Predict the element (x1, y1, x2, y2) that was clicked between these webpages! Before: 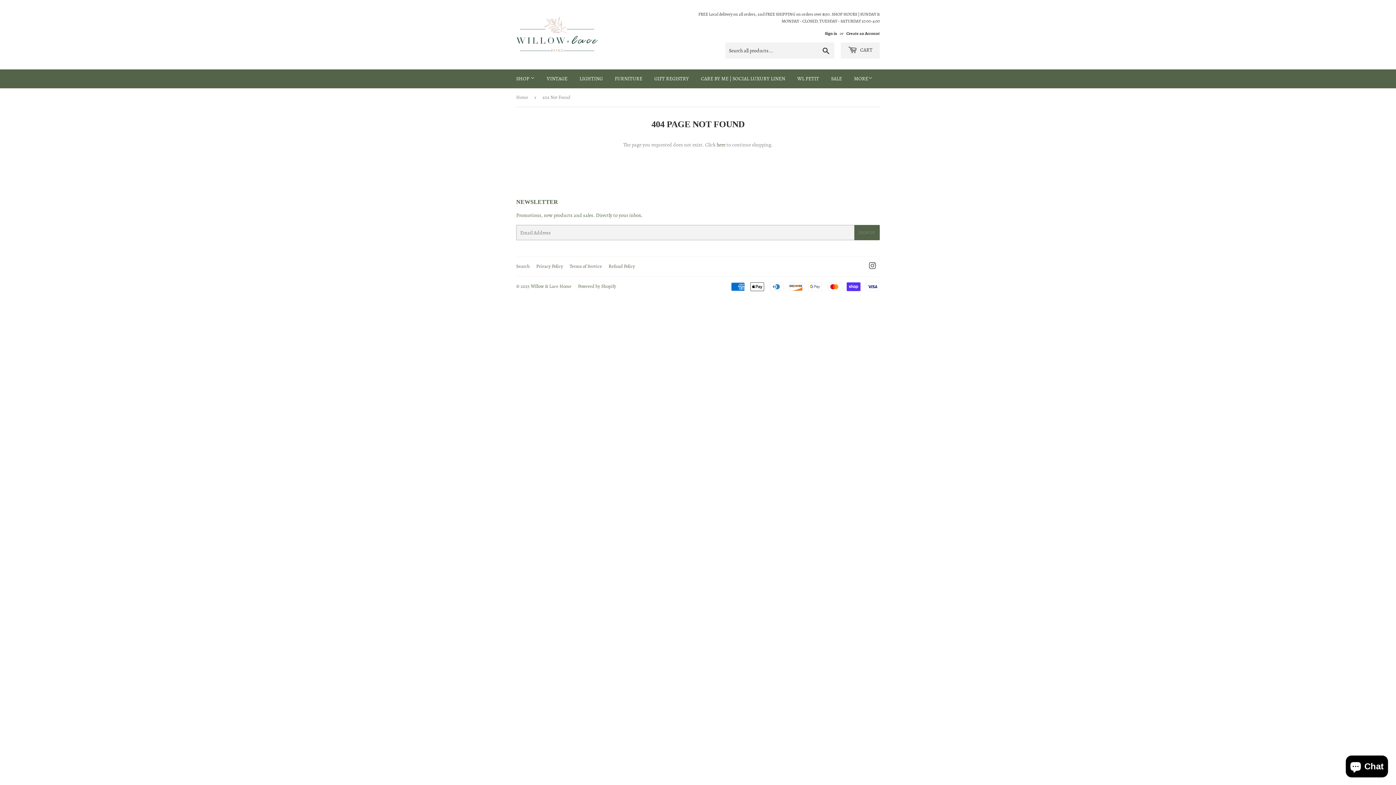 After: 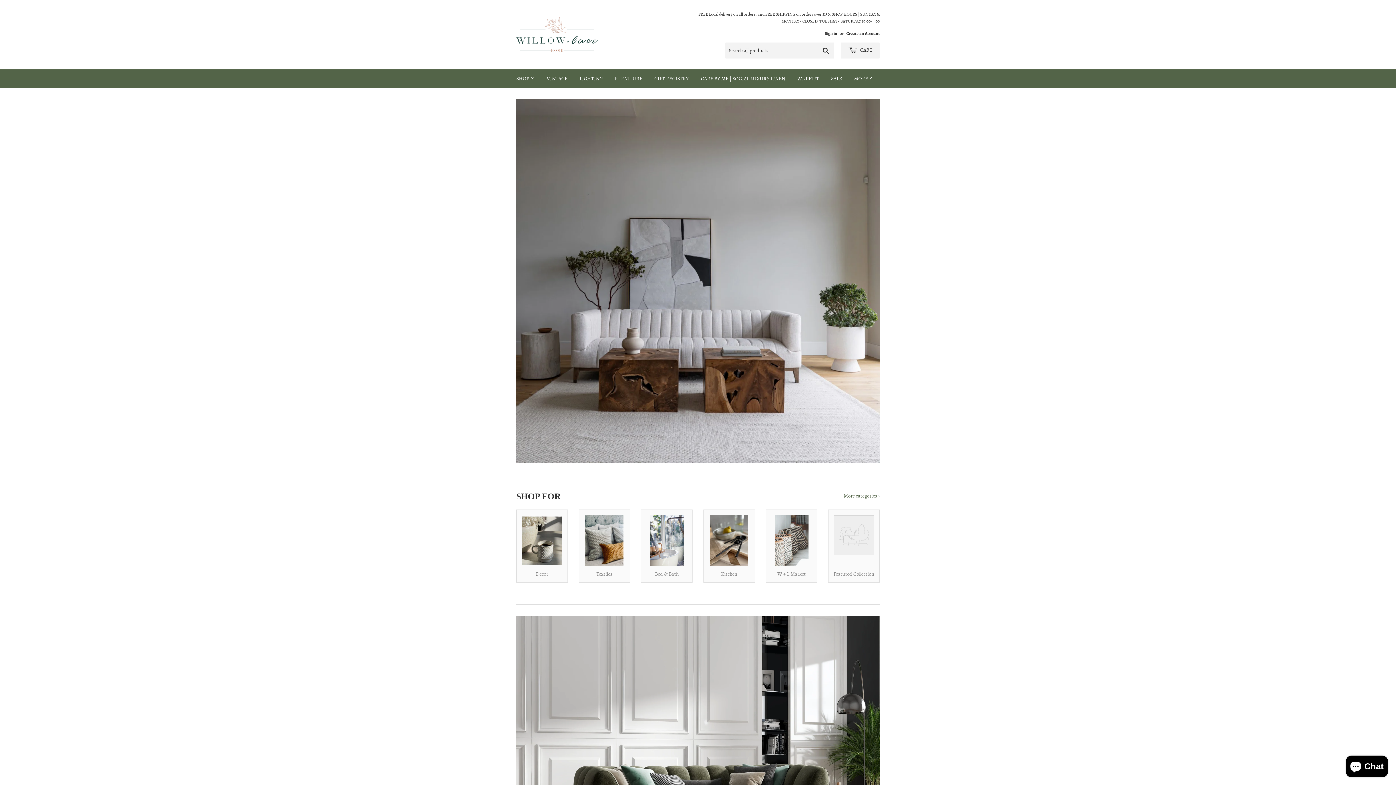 Action: bbox: (516, 88, 530, 106) label: Home